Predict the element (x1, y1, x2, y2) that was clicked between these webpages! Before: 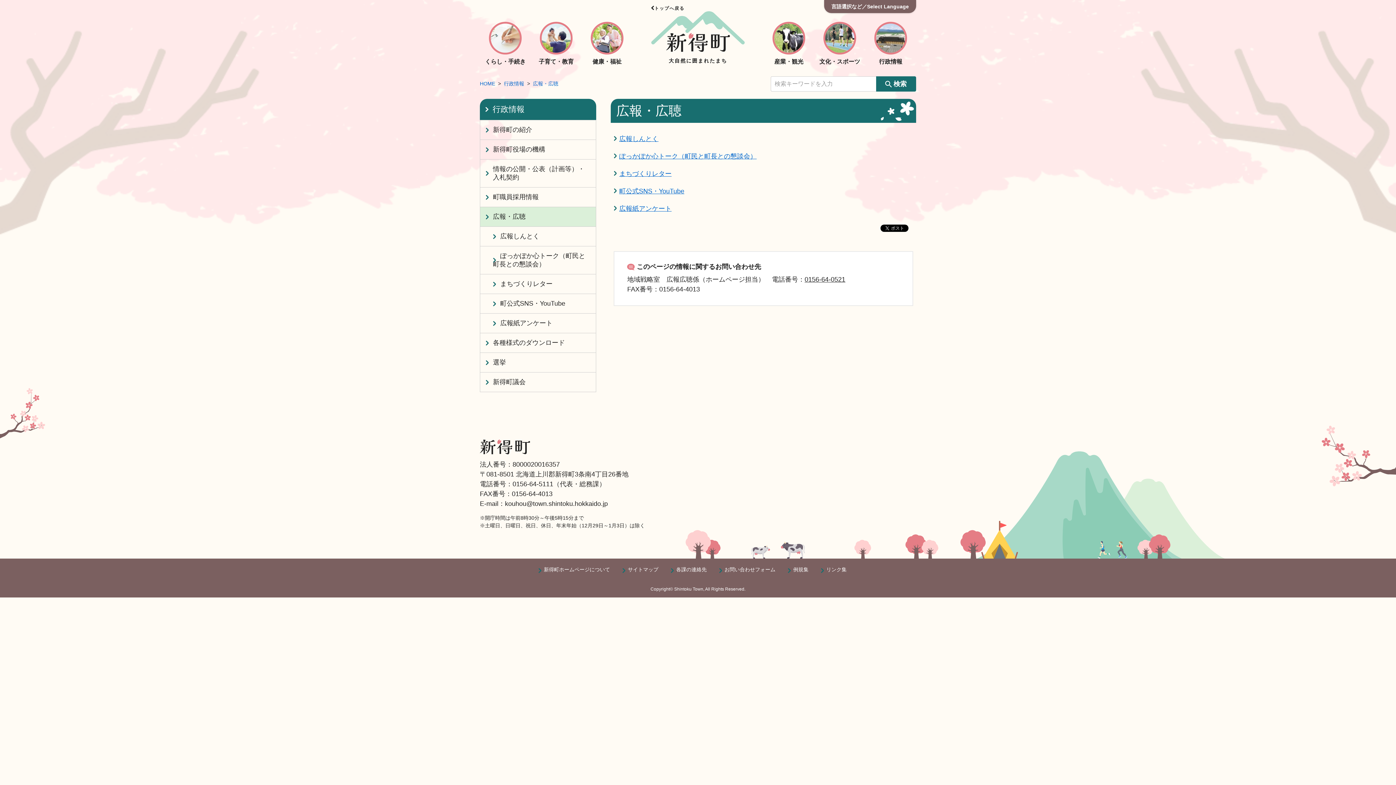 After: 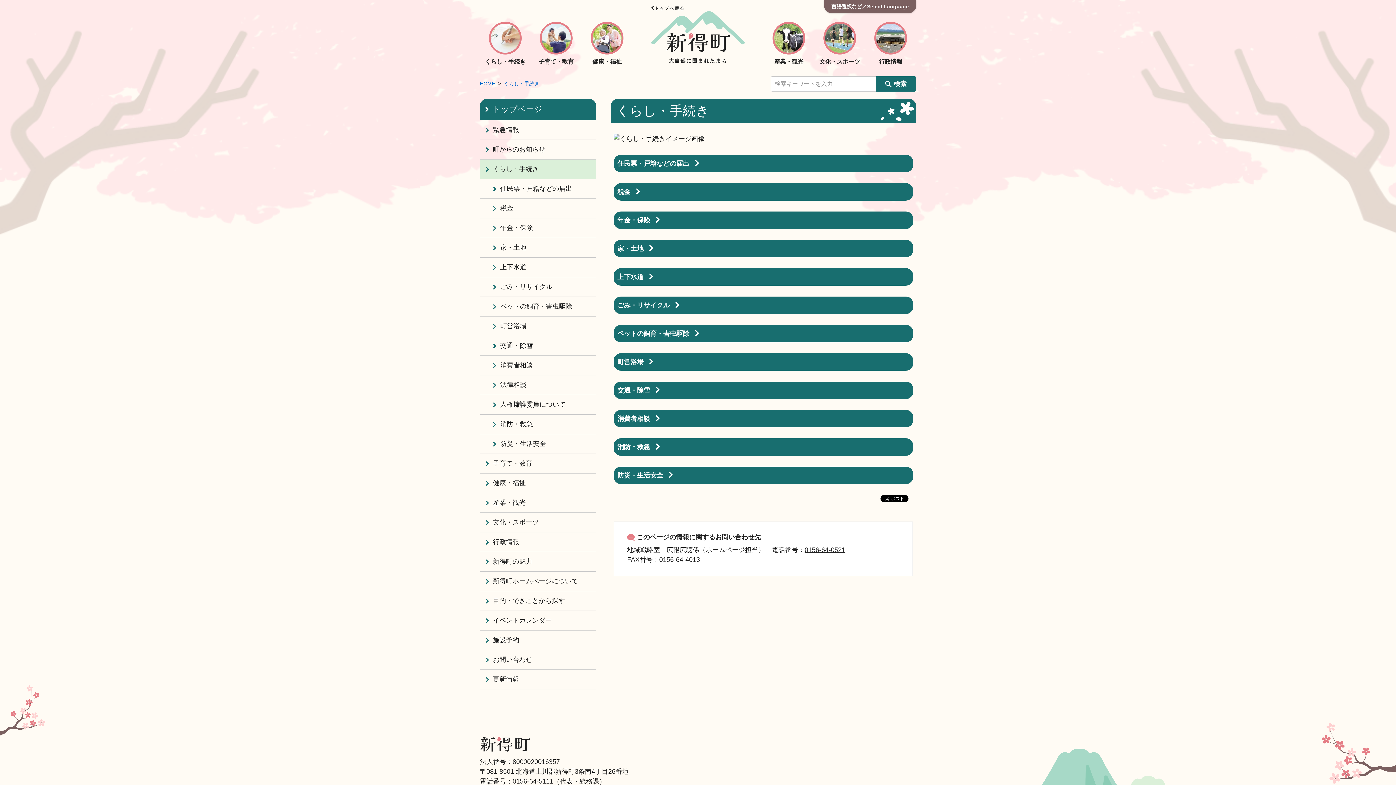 Action: bbox: (483, 21, 527, 65) label: くらし・手続き